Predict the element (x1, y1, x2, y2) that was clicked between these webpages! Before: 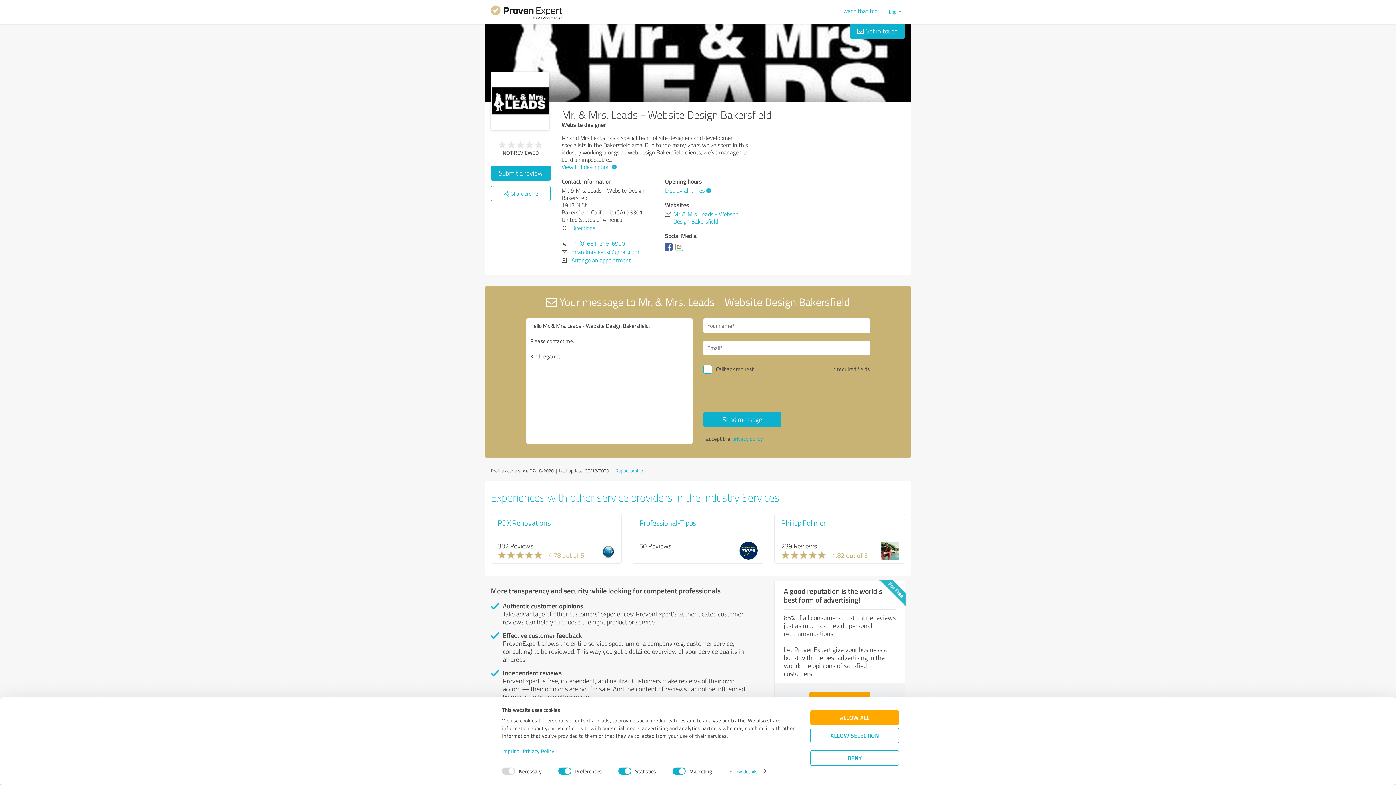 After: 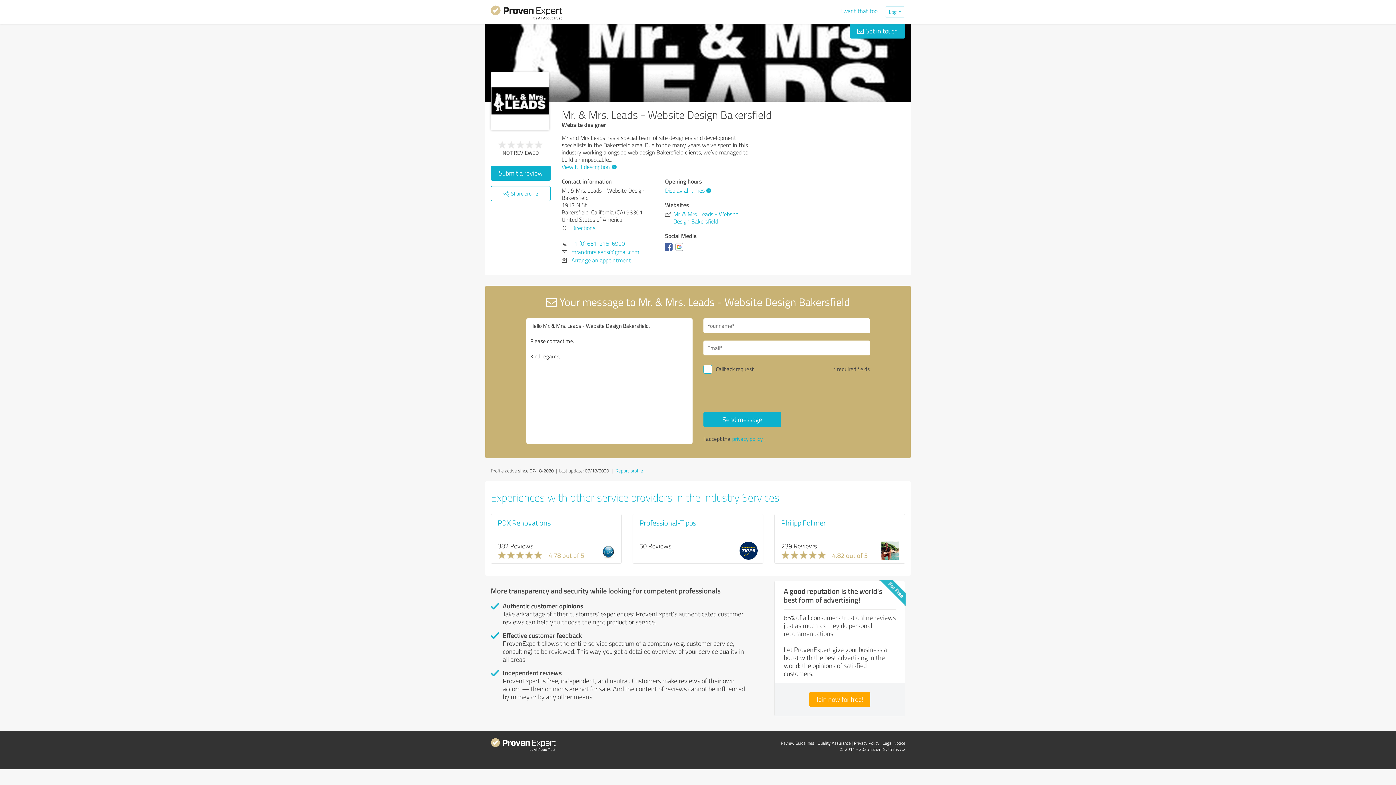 Action: label: DENY bbox: (810, 750, 899, 766)